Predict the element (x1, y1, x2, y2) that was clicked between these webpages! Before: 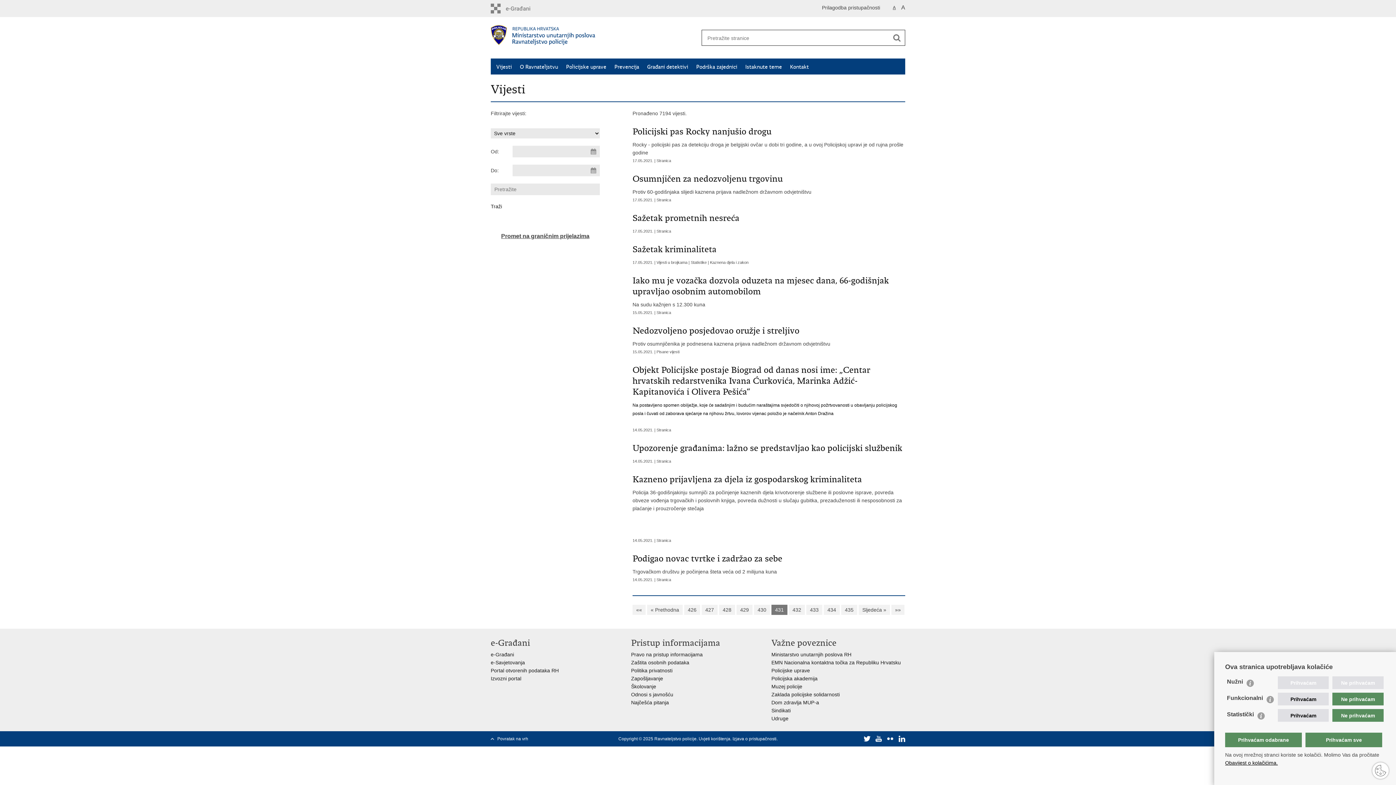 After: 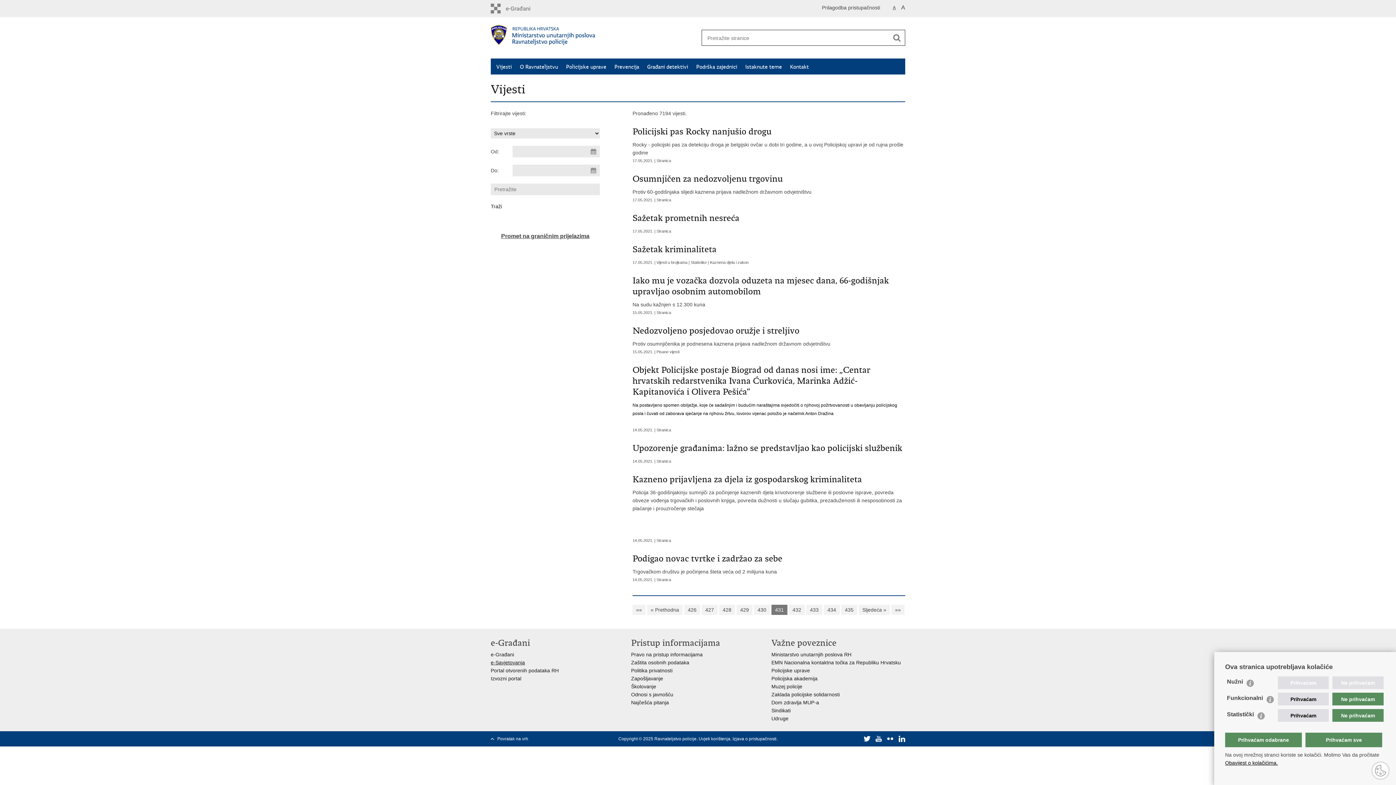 Action: bbox: (490, 660, 525, 665) label: e-Savjetovanja